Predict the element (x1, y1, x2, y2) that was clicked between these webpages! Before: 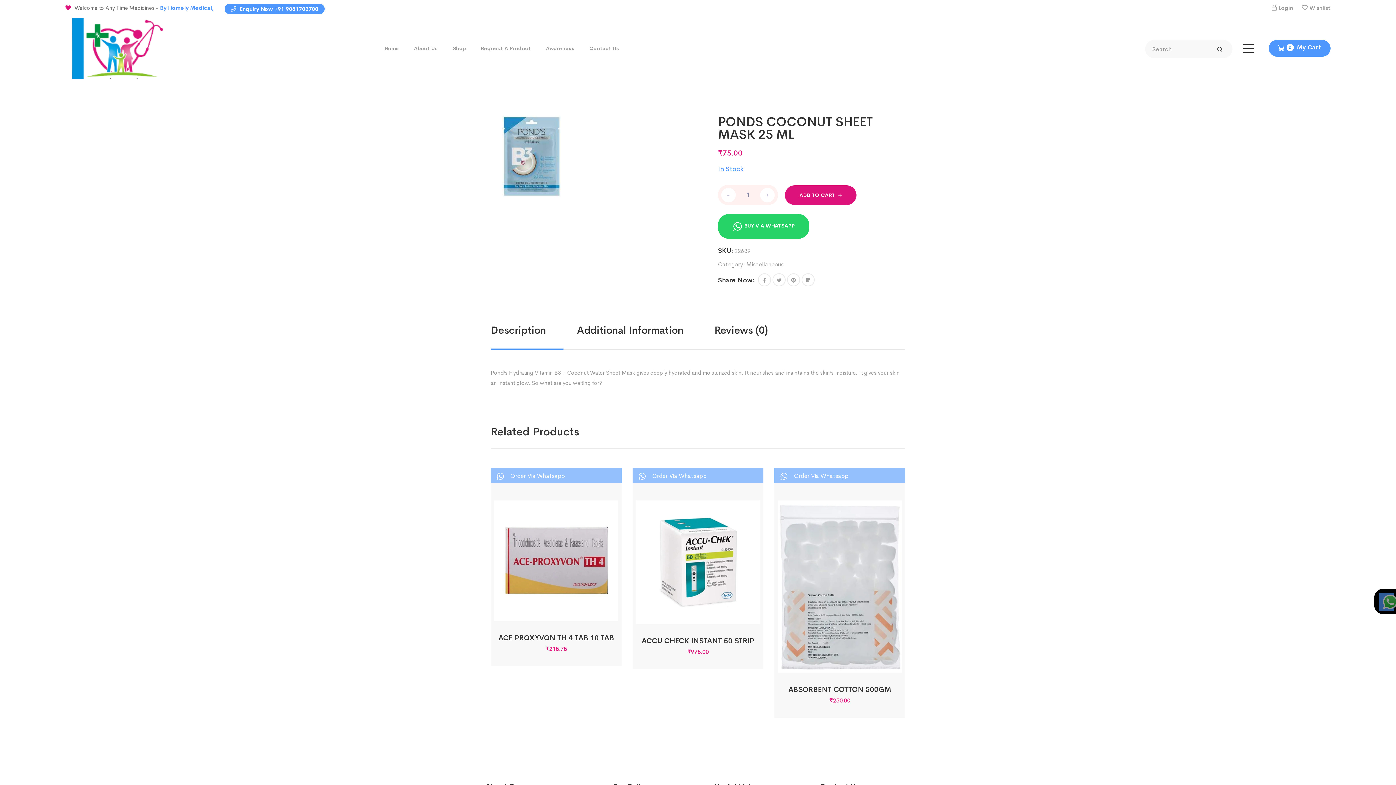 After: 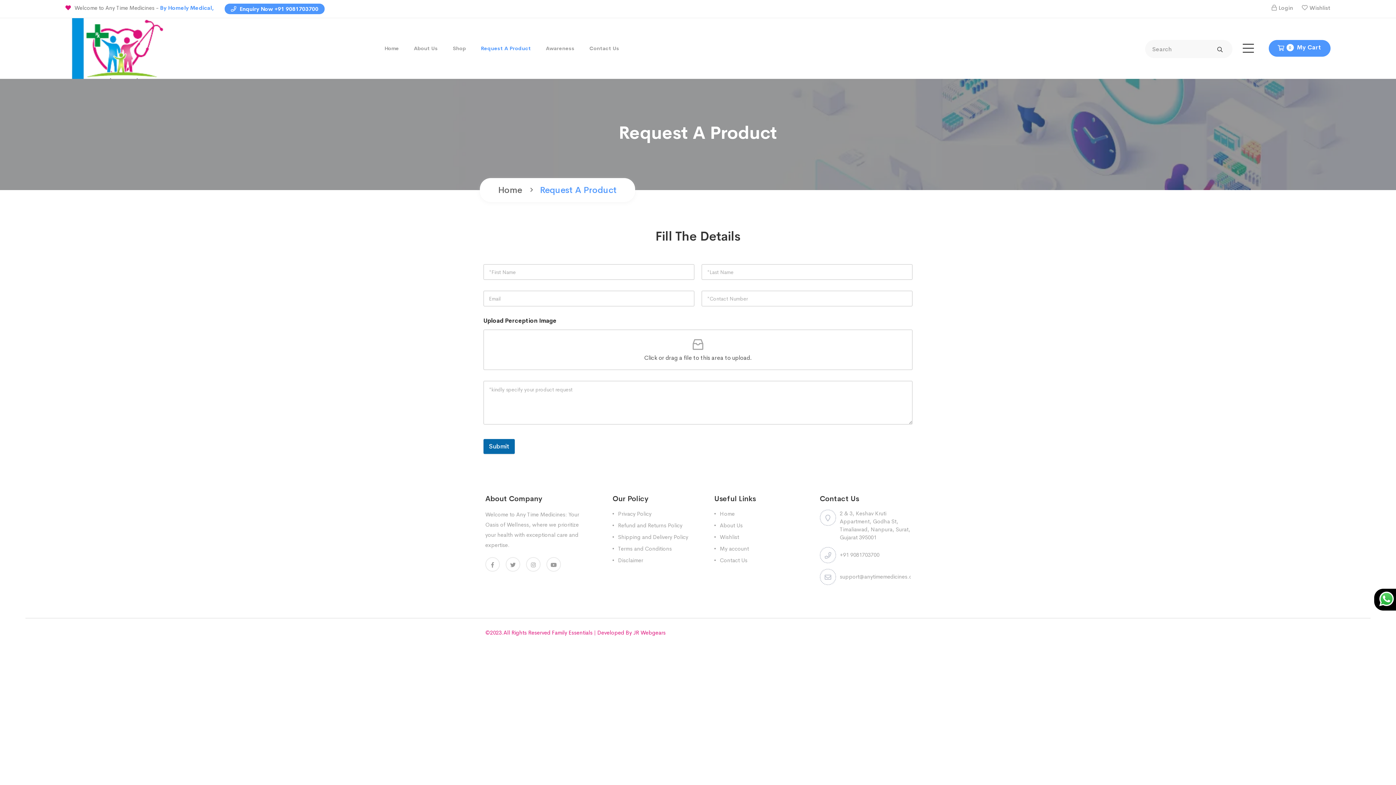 Action: bbox: (480, 31, 531, 65) label: Request A Product